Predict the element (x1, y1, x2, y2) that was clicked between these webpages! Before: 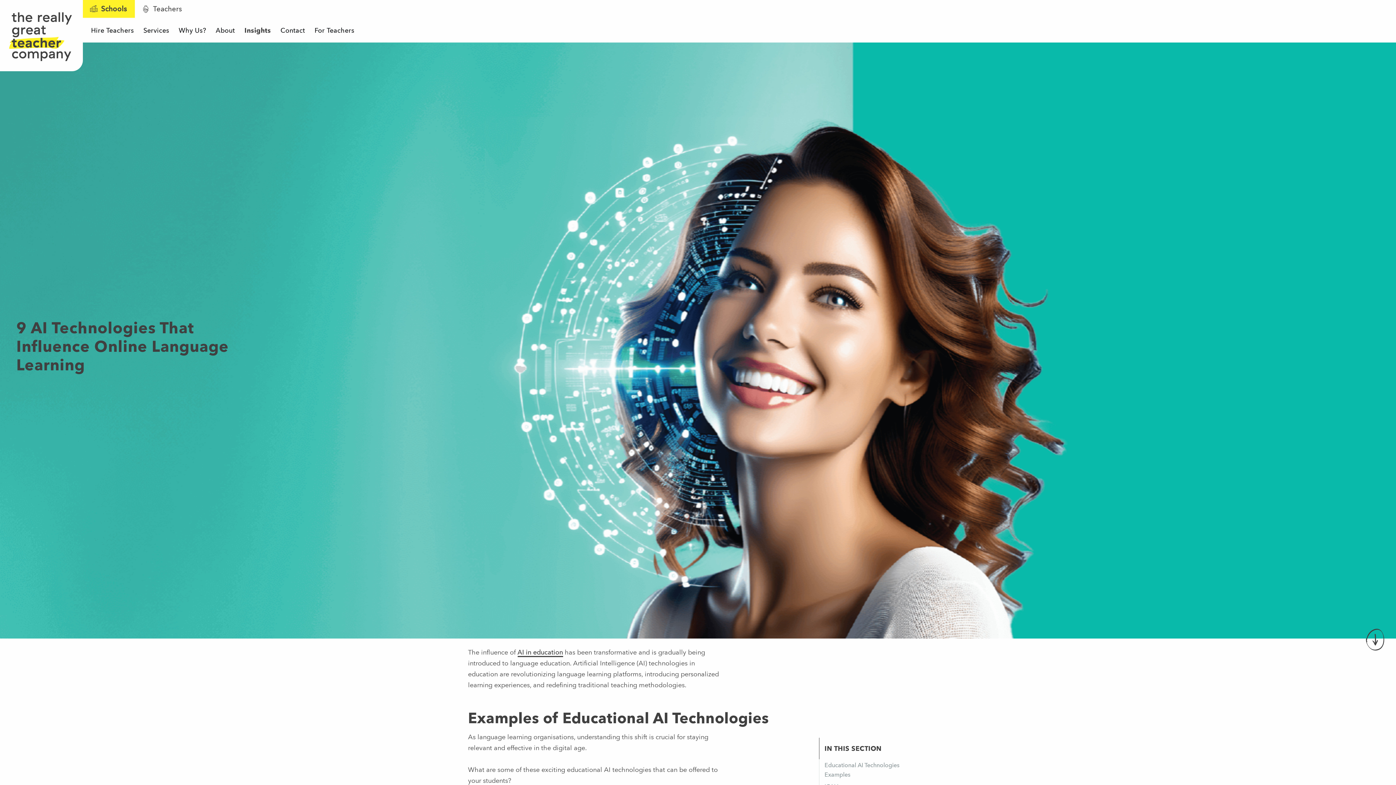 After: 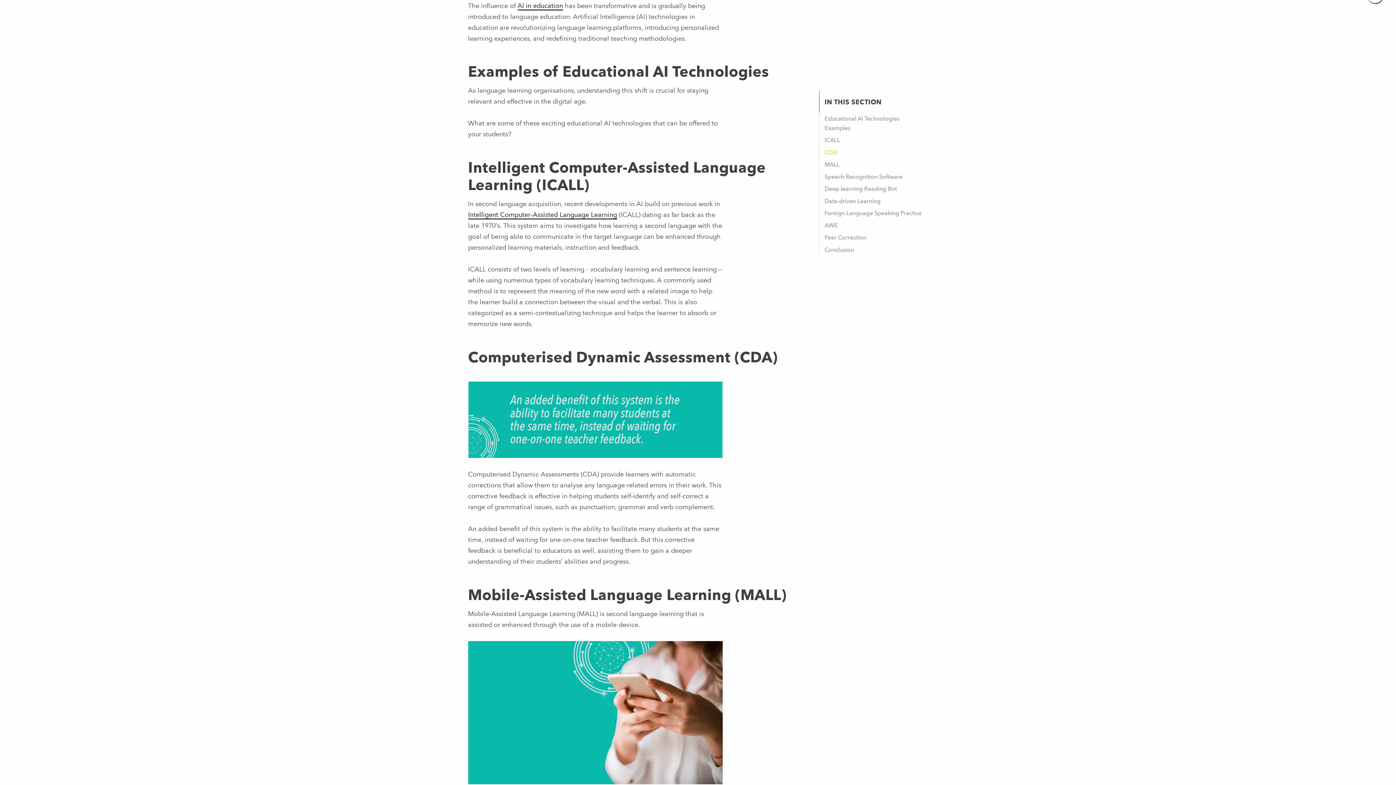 Action: label: Scroll to Title bbox: (1366, 628, 1388, 651)